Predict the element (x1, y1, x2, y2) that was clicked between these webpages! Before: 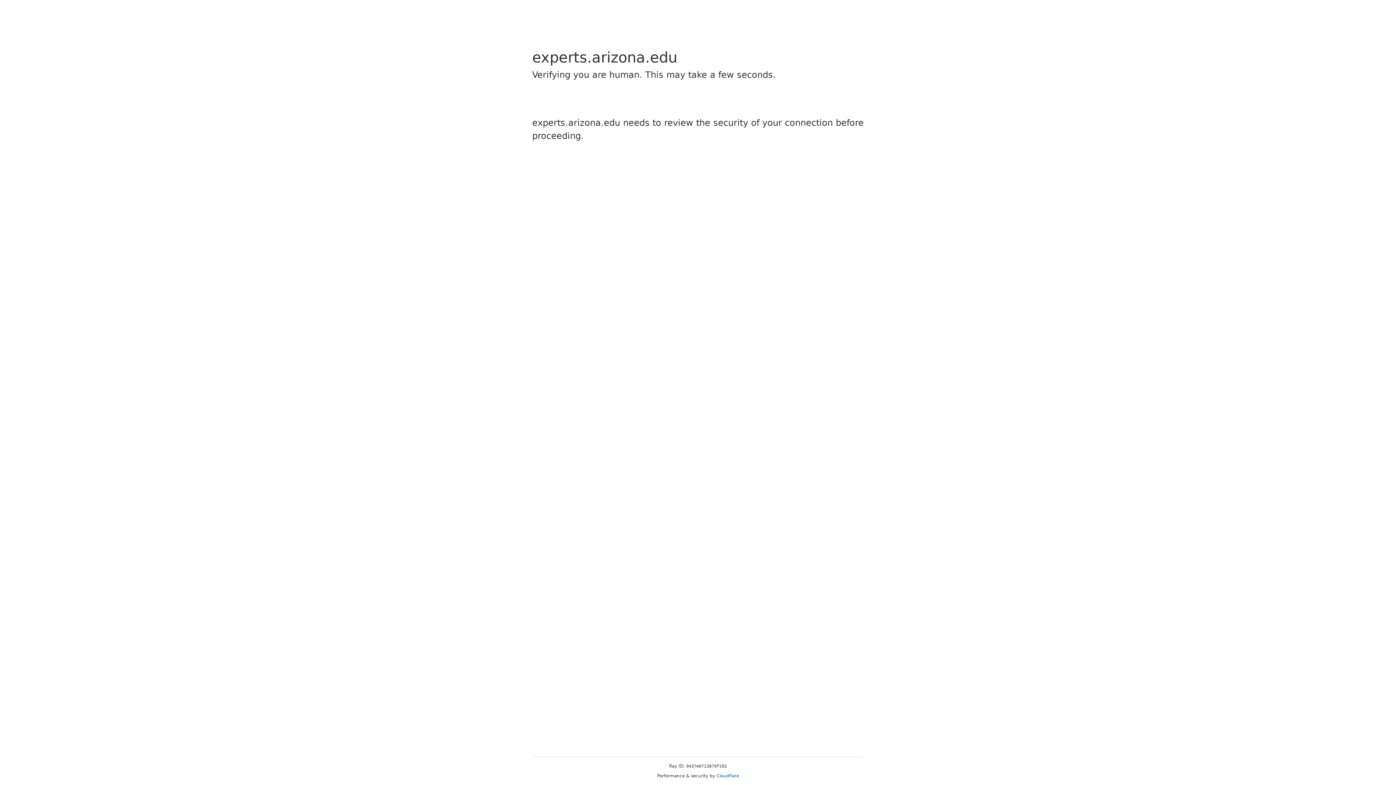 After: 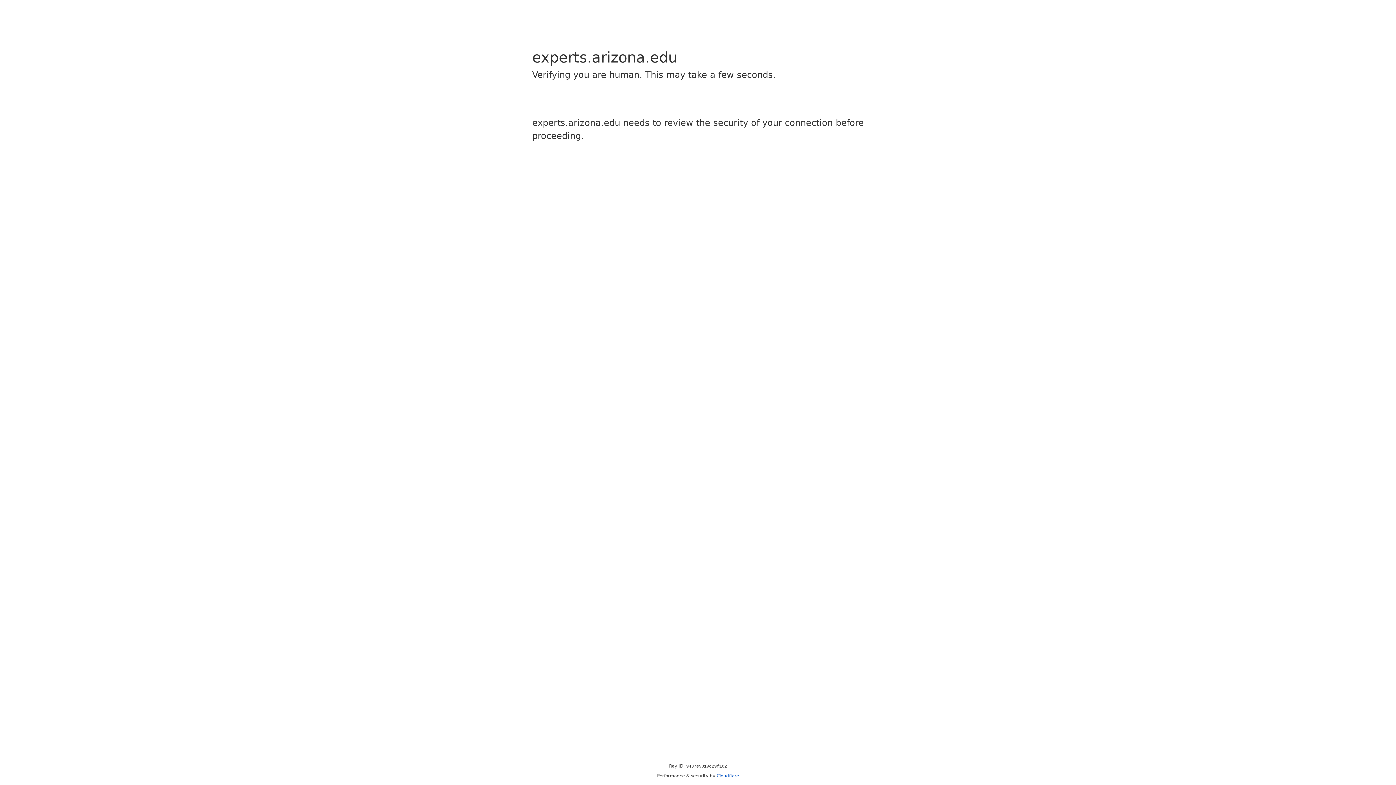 Action: label: Cloudflare bbox: (716, 773, 739, 778)